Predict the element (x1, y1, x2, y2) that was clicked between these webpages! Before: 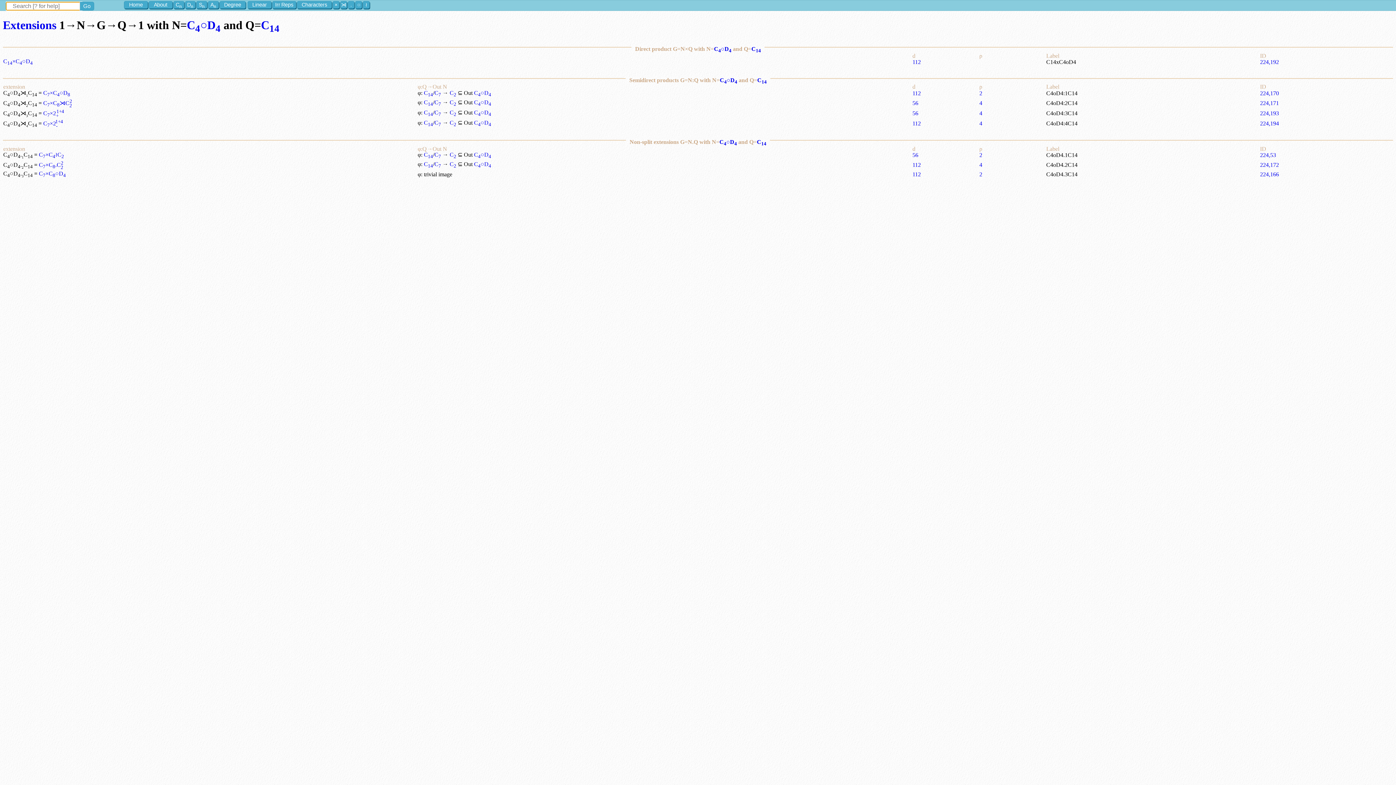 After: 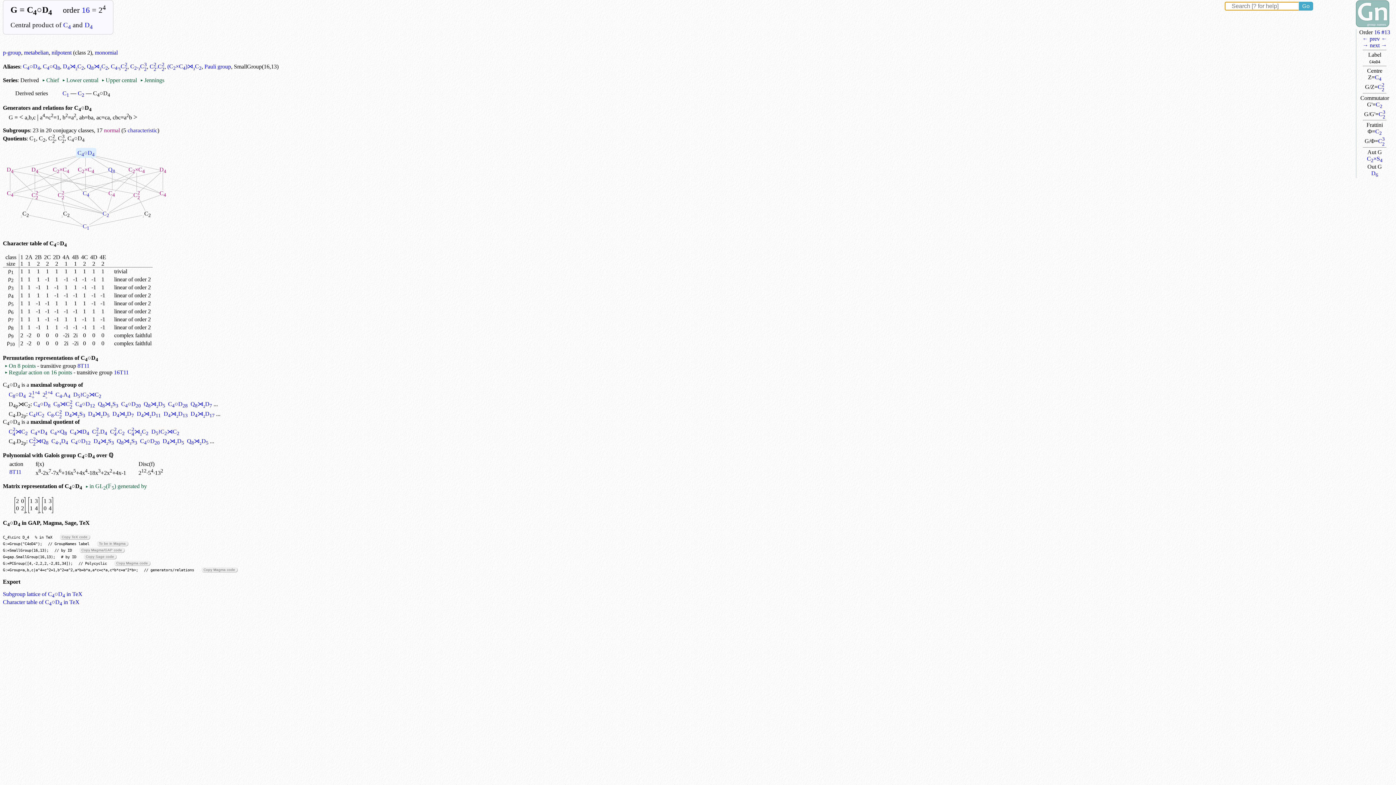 Action: label: C4○D4 bbox: (474, 99, 491, 105)